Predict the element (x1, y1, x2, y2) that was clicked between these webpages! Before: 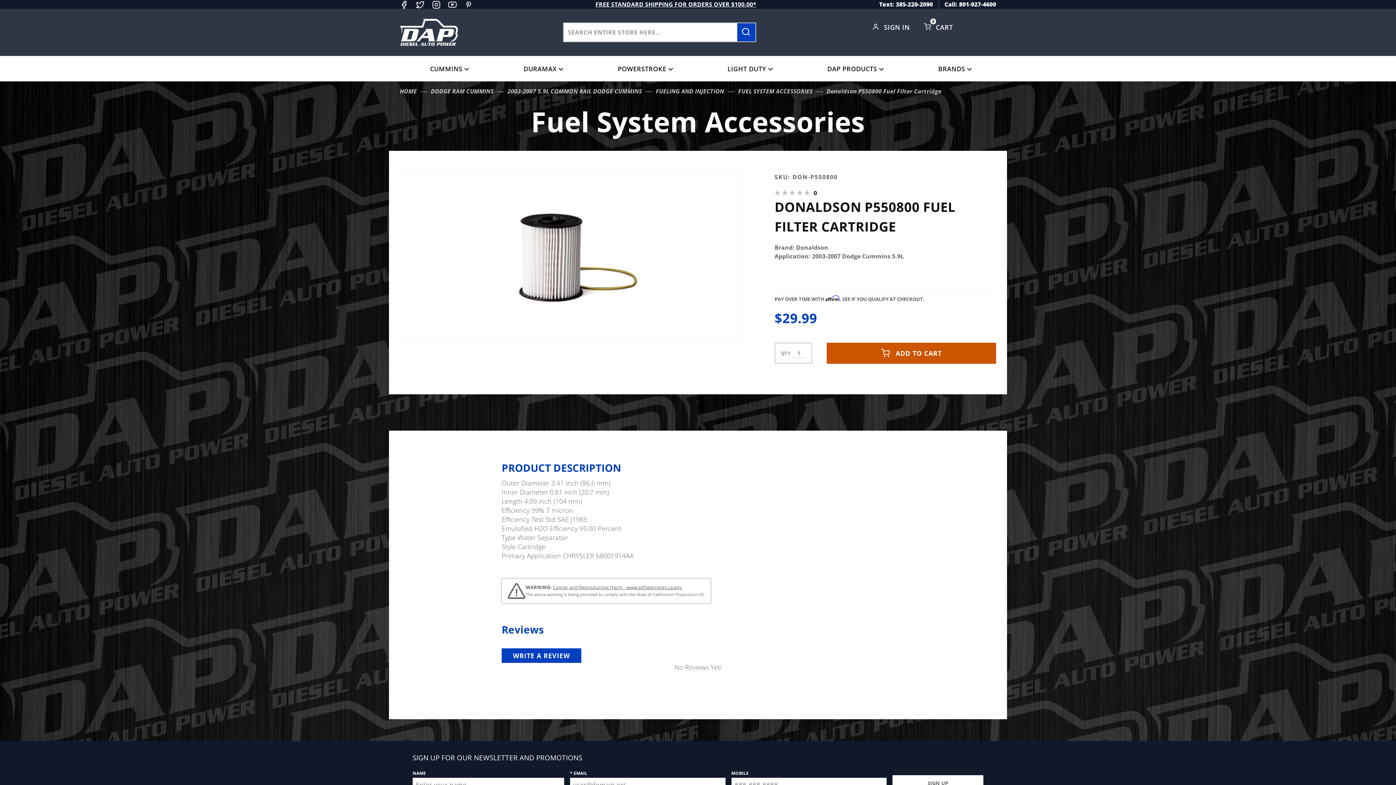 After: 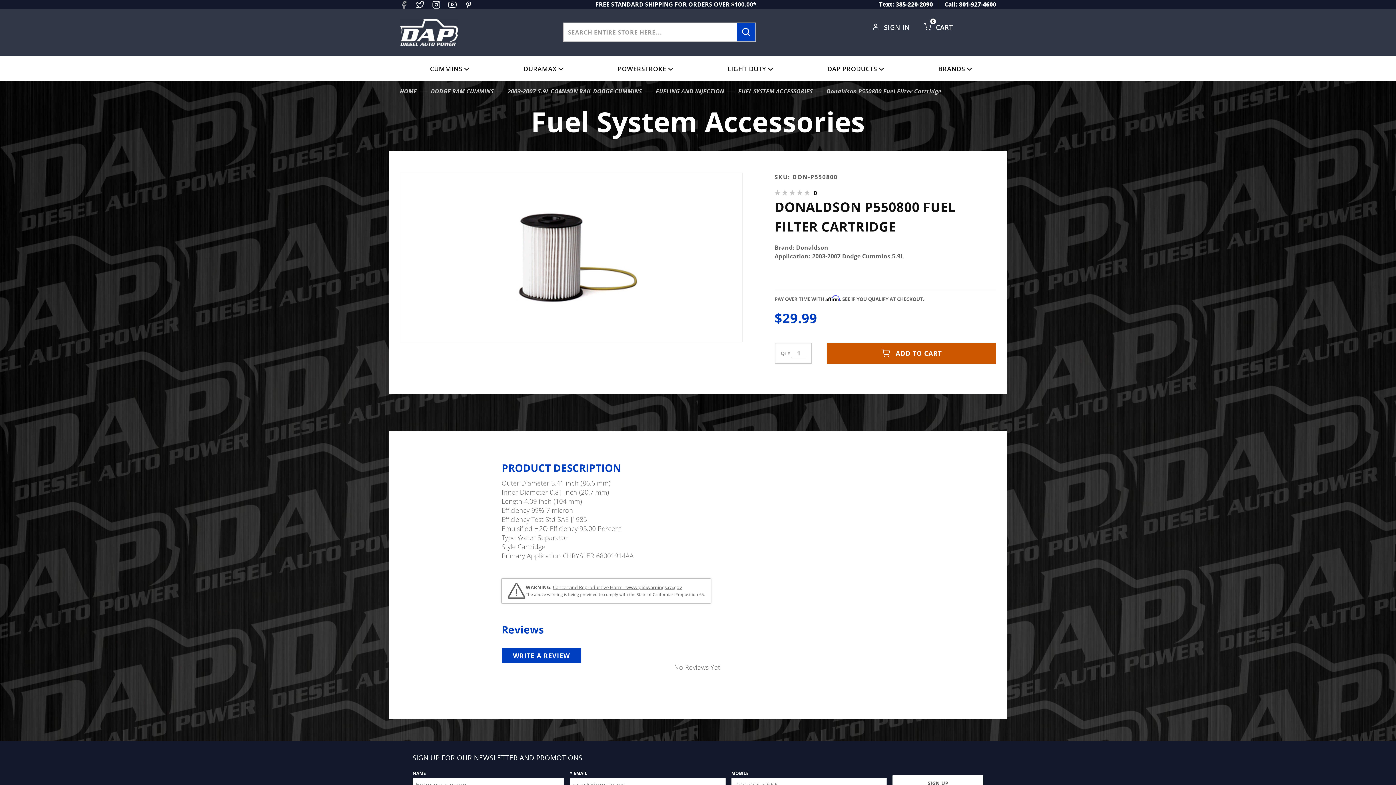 Action: label: Facebook bbox: (400, 0, 408, 8)